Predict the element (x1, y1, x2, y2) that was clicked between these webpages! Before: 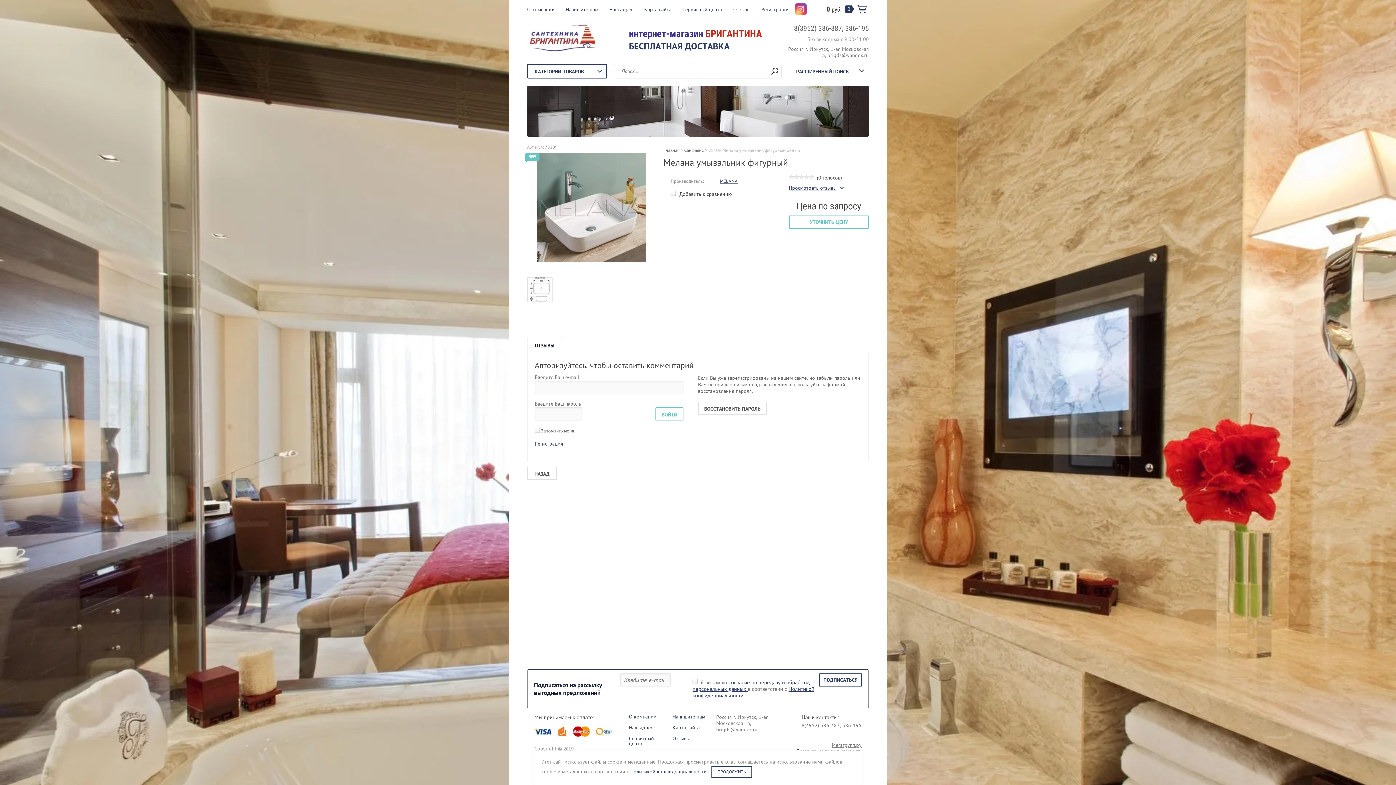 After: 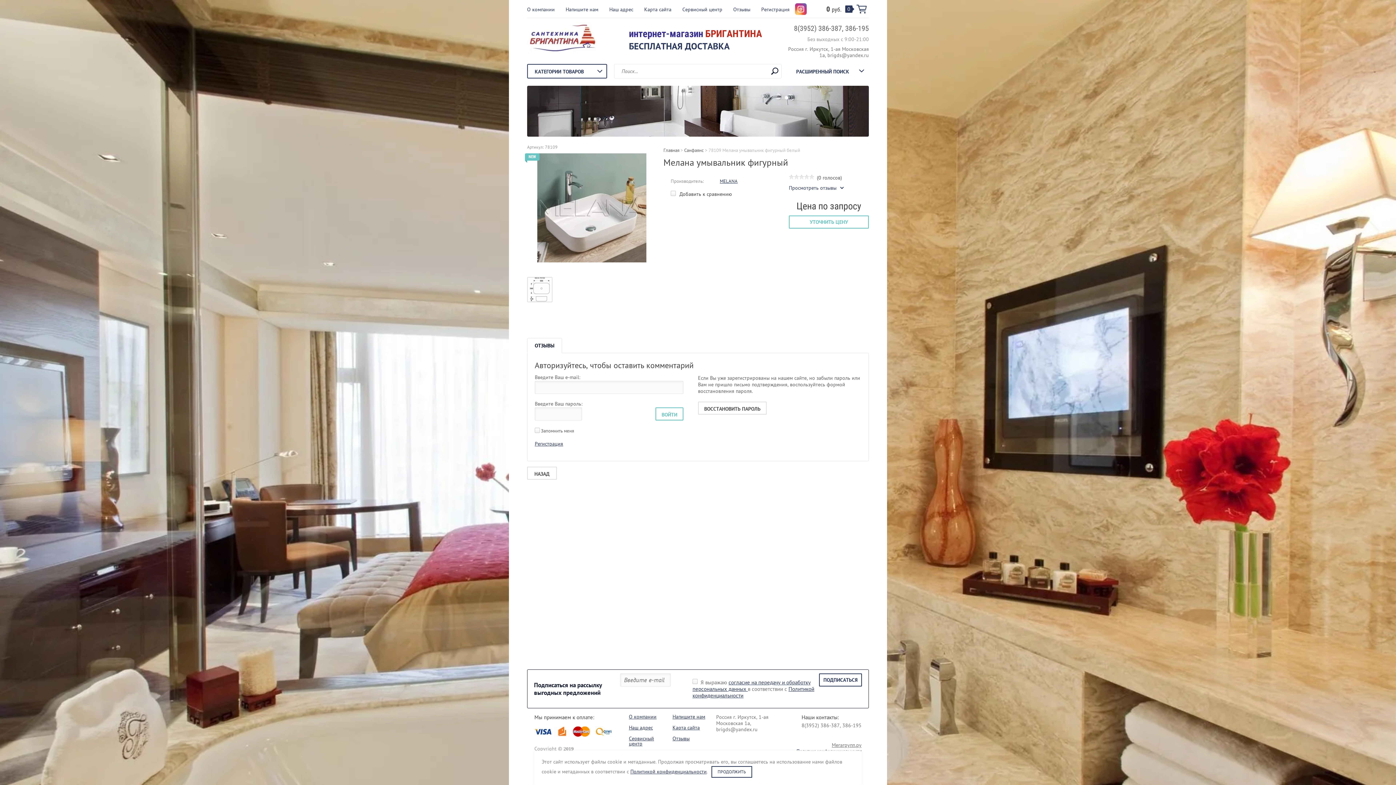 Action: label: Просмотреть отзывы bbox: (789, 185, 844, 191)